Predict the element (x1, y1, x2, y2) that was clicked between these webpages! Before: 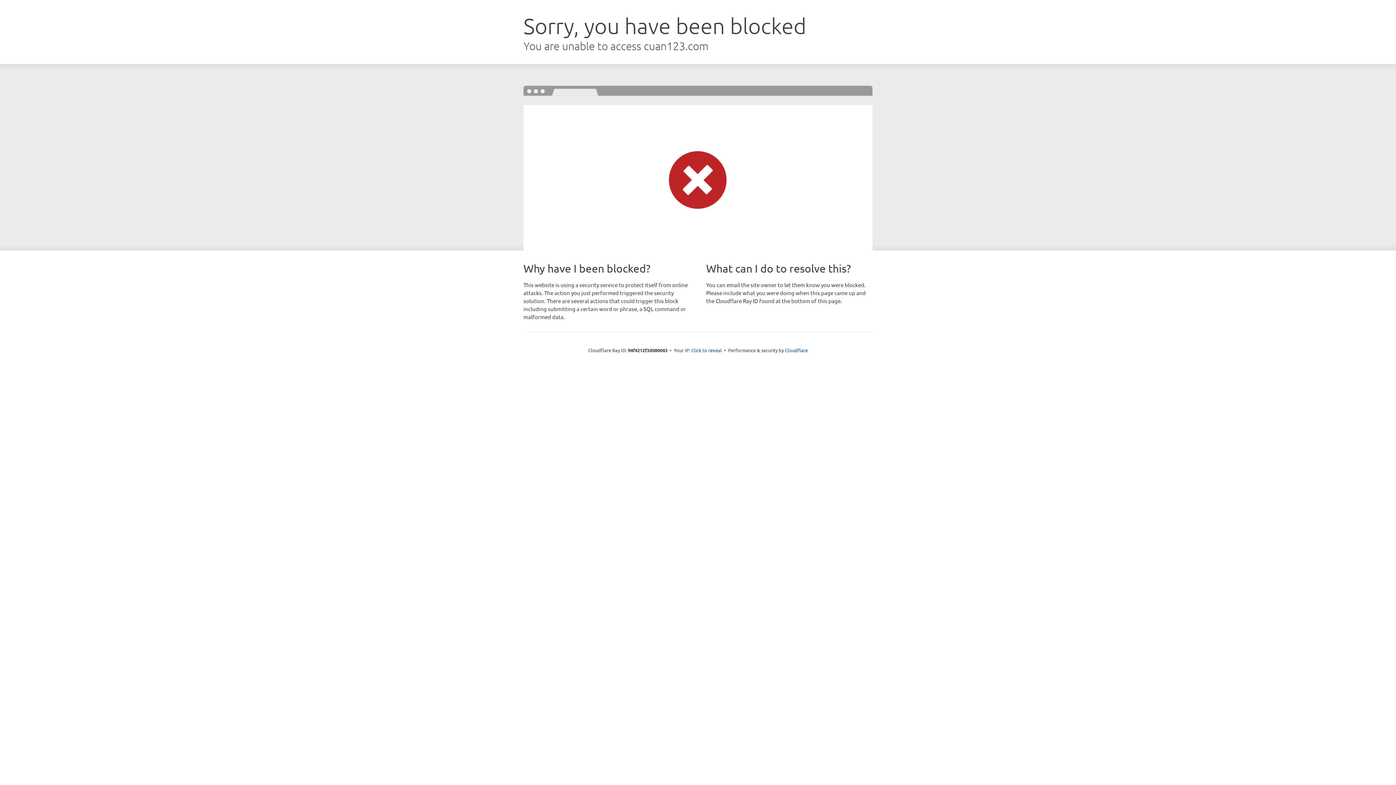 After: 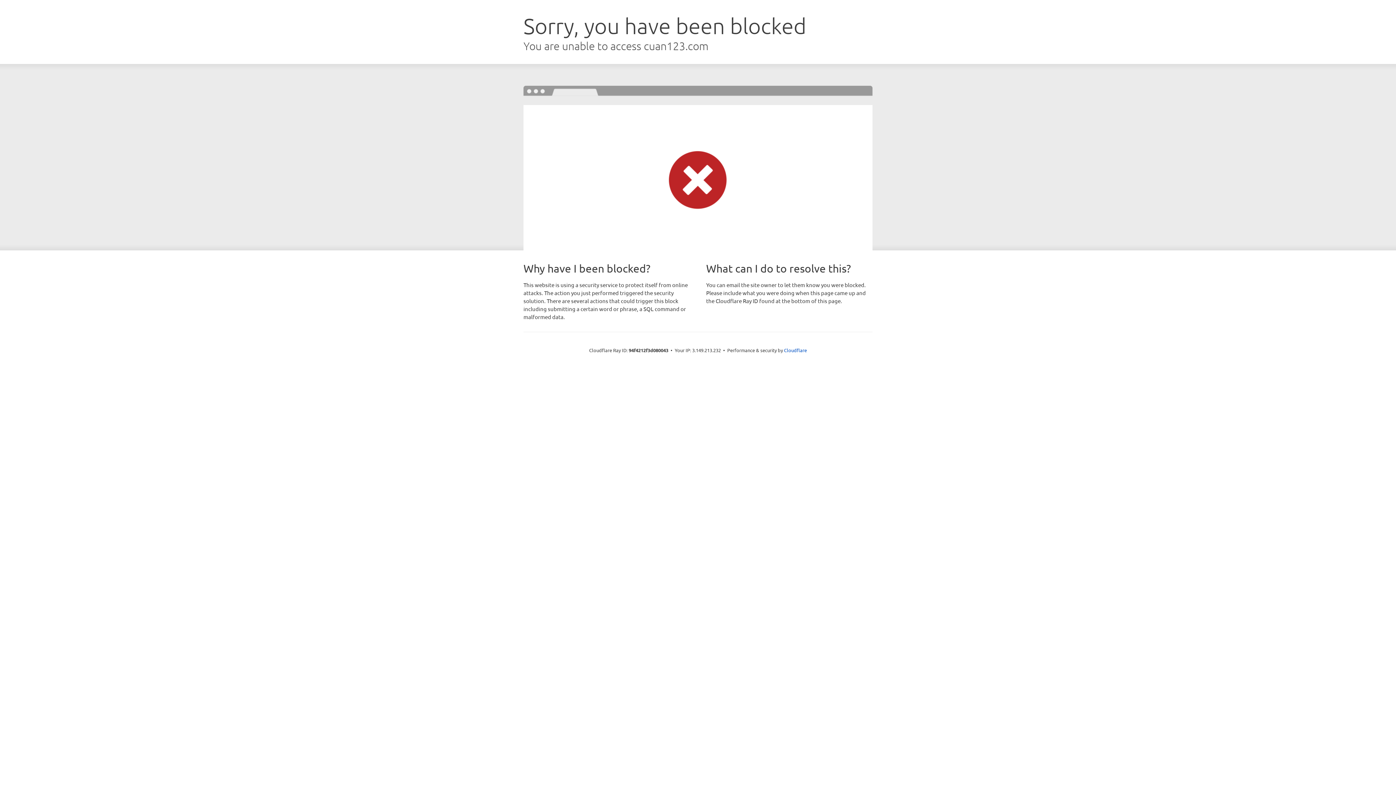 Action: label: Click to reveal bbox: (691, 346, 722, 353)